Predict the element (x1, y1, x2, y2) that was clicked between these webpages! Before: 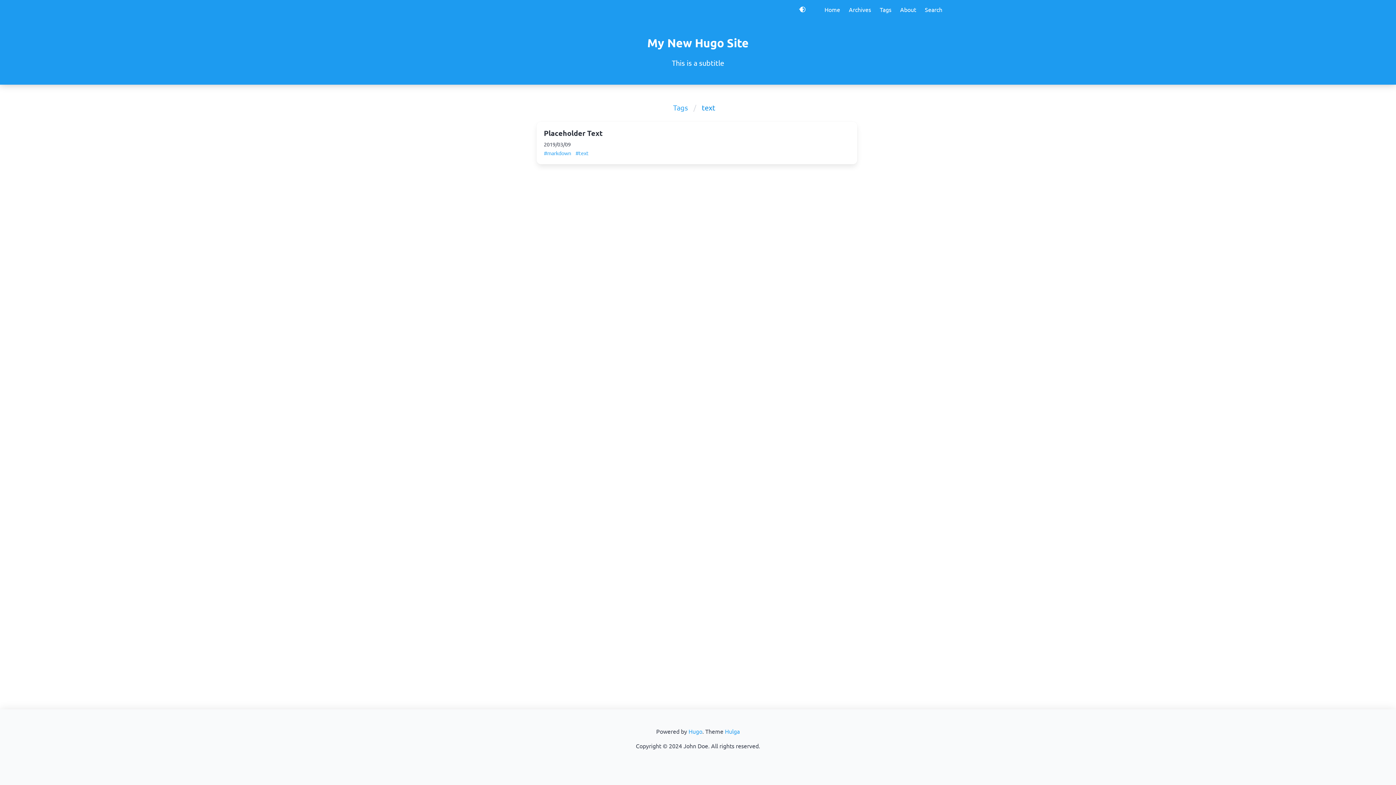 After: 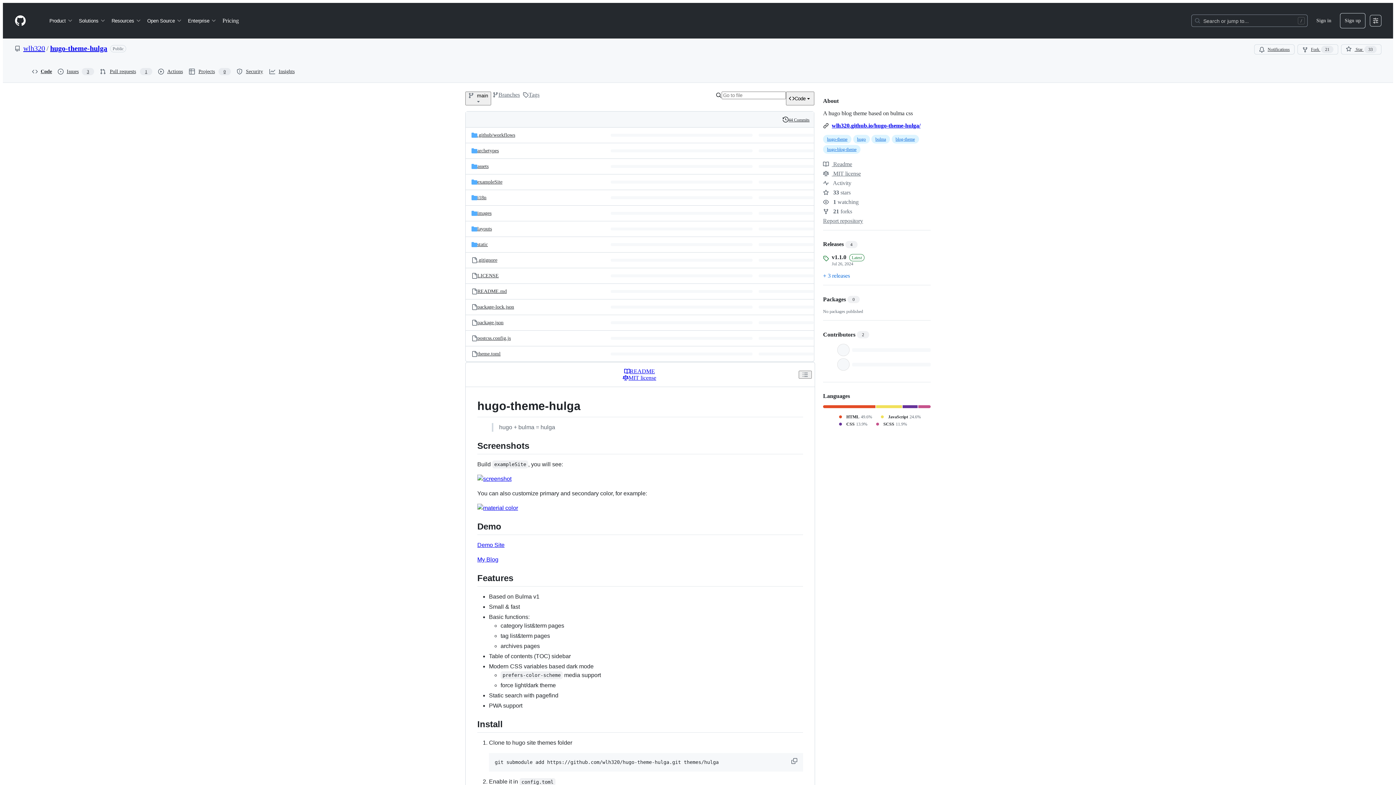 Action: bbox: (725, 728, 740, 735) label: Hulga